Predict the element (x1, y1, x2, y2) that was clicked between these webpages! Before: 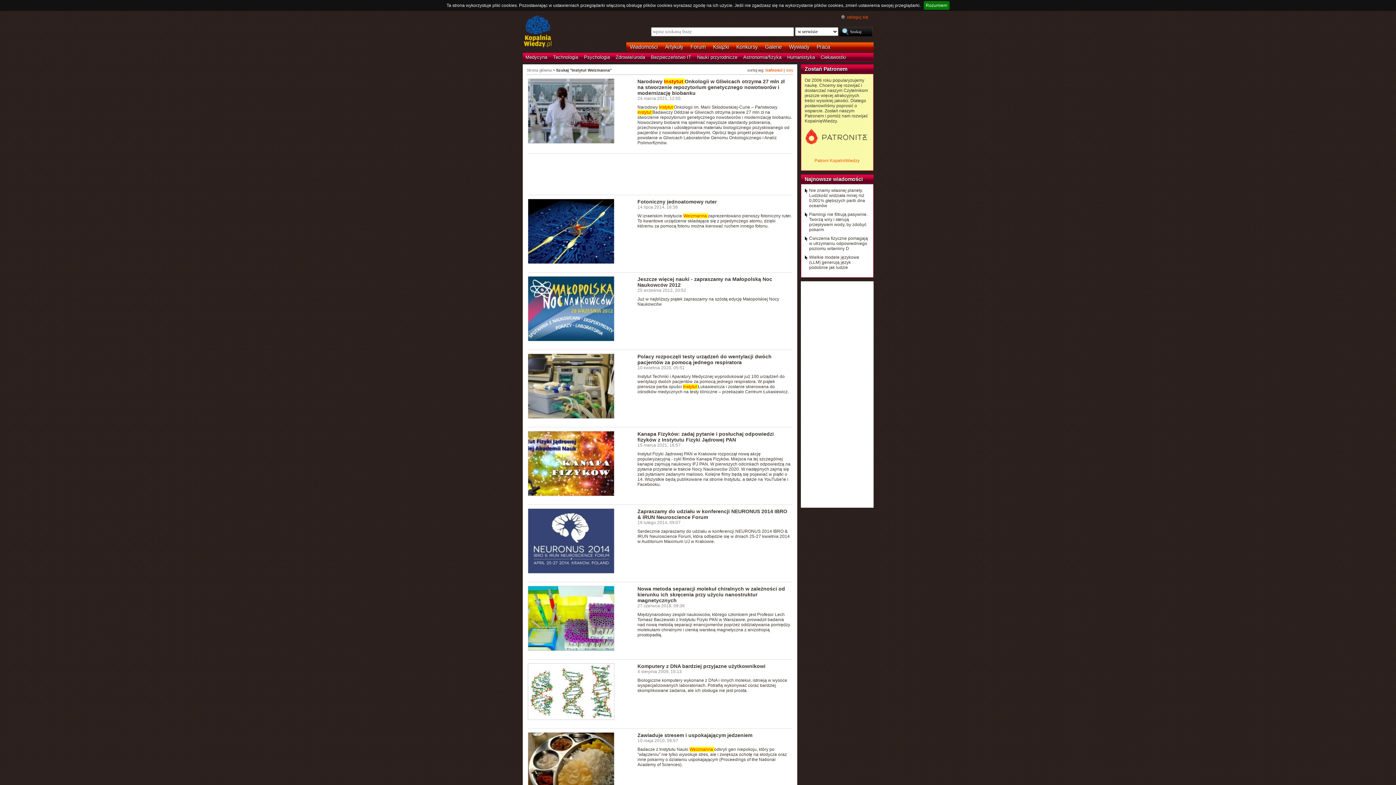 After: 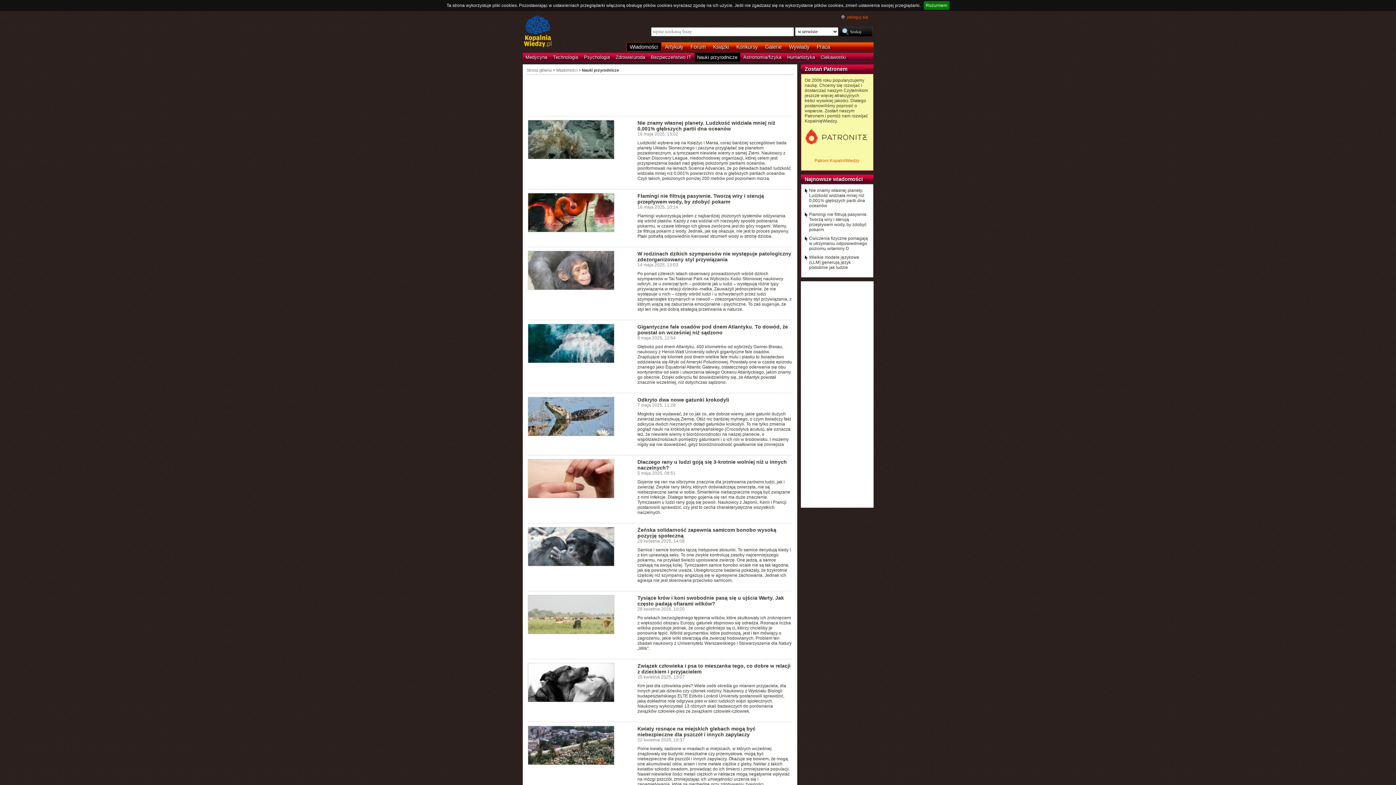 Action: label: Nauki przyrodnicze bbox: (694, 52, 740, 61)